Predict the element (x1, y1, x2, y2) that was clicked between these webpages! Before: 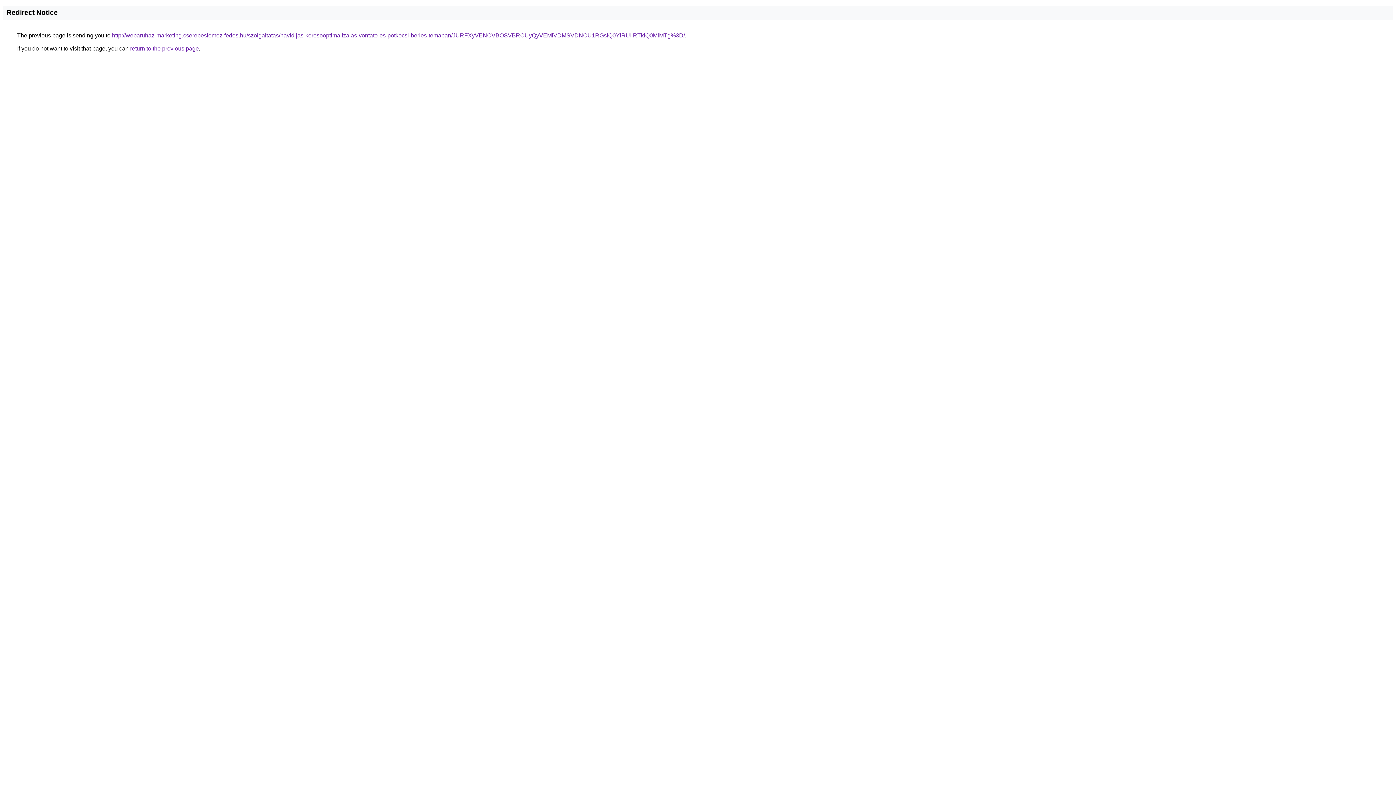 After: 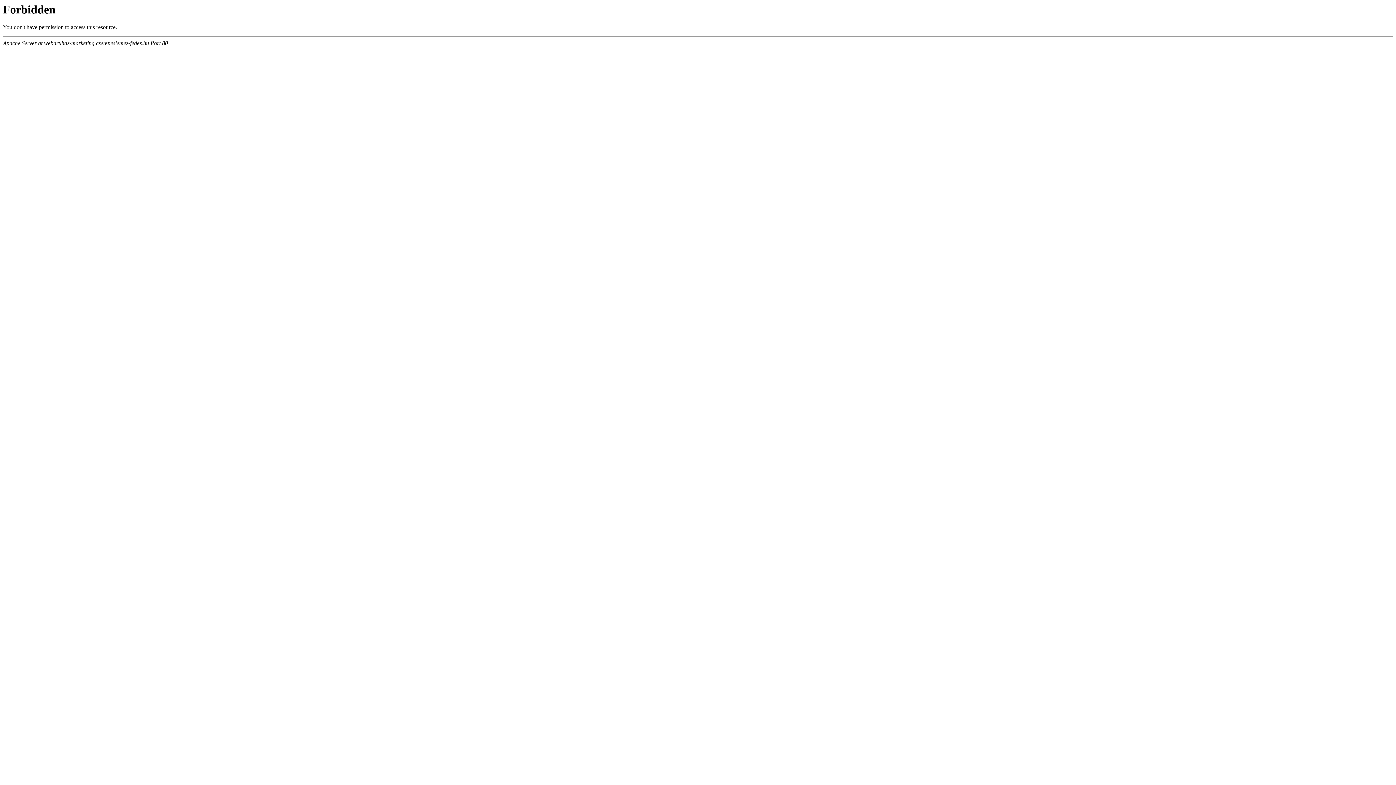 Action: label: http://webaruhaz-marketing.cserepeslemez-fedes.hu/szolgaltatas/havidijas-keresooptimalizalas-vontato-es-potkocsi-berles-temaban/JURFXyVENCVBOSVBRCUyQyVEMiVDMSVDNCU1RGslQ0YlRUIlRTklQ0MlMTg%3D/ bbox: (112, 32, 685, 38)